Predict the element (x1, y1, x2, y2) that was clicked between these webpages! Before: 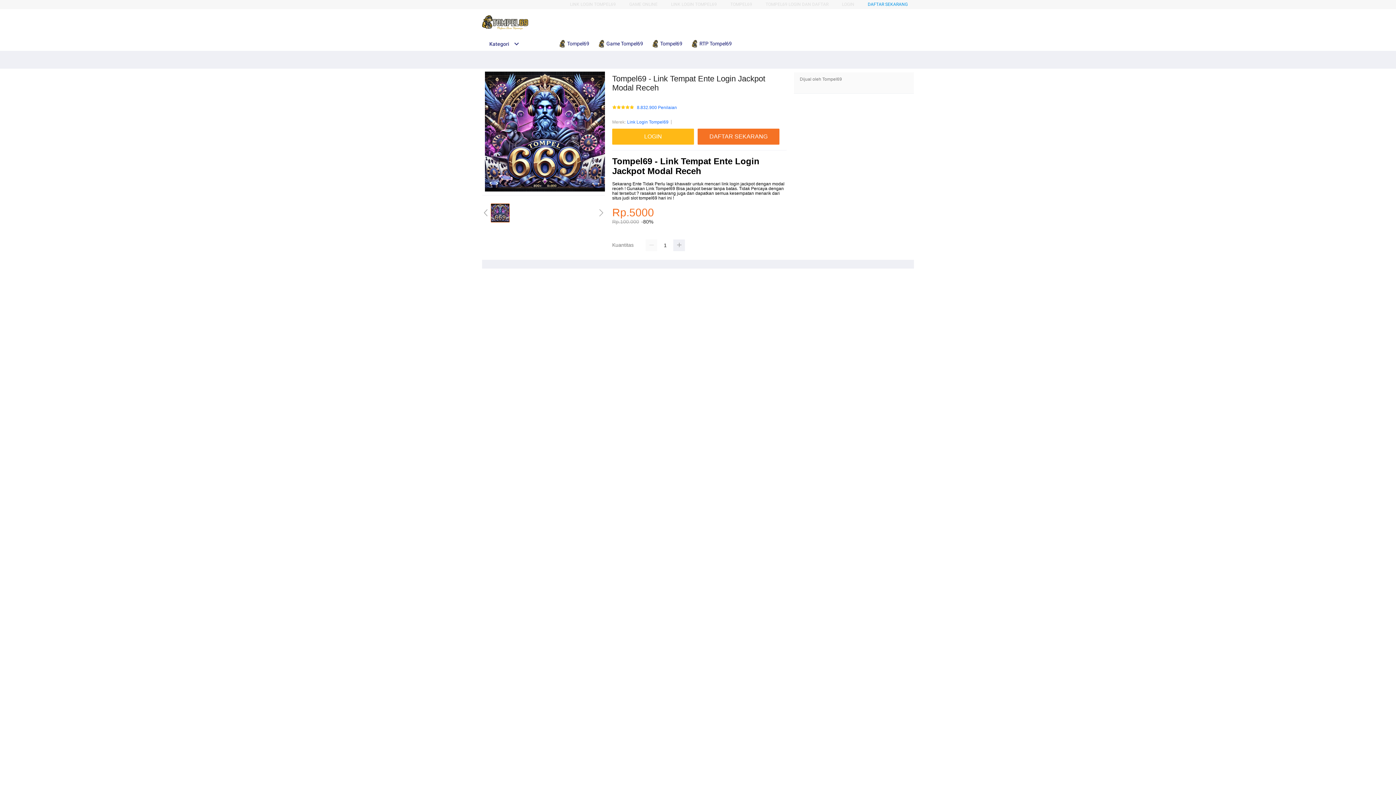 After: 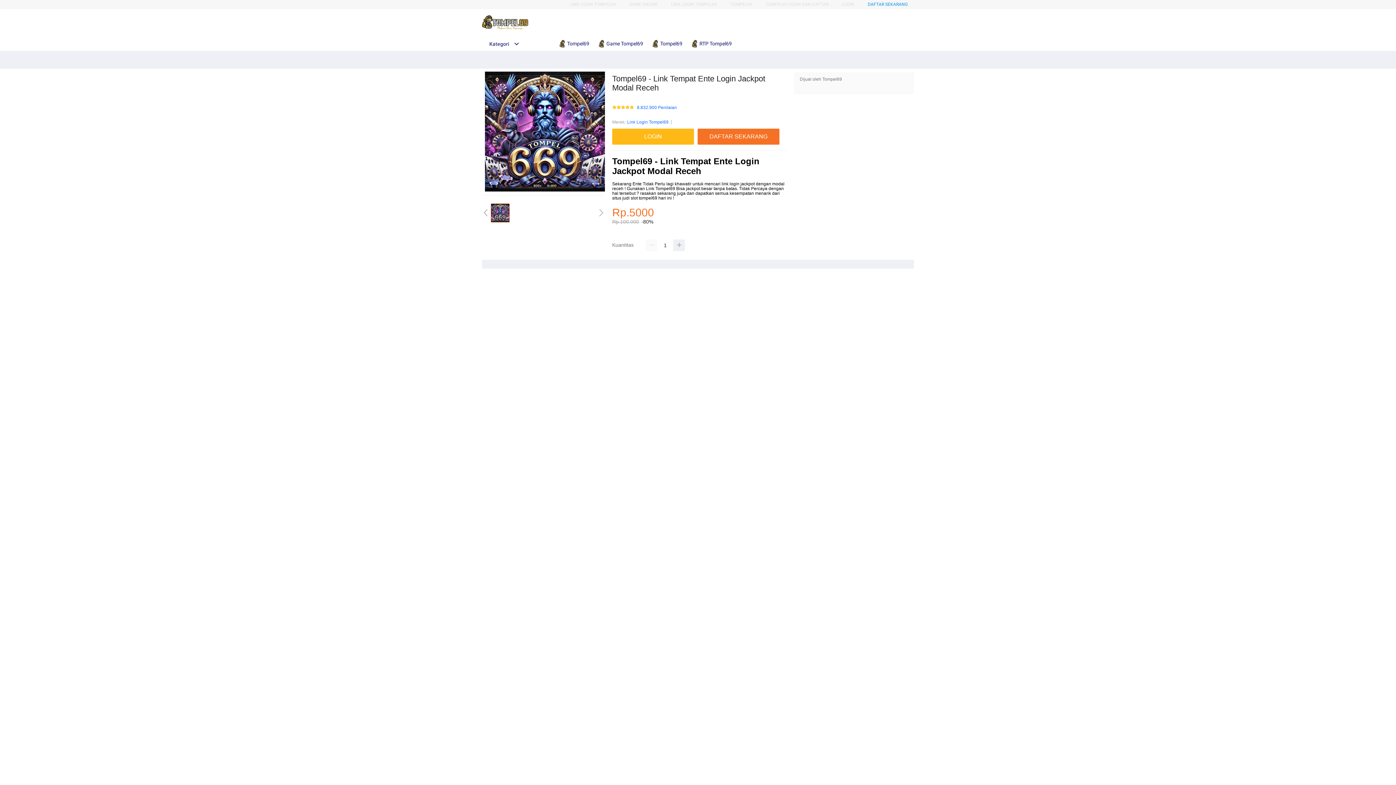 Action: label: Link Login Tompel69 bbox: (627, 118, 668, 125)